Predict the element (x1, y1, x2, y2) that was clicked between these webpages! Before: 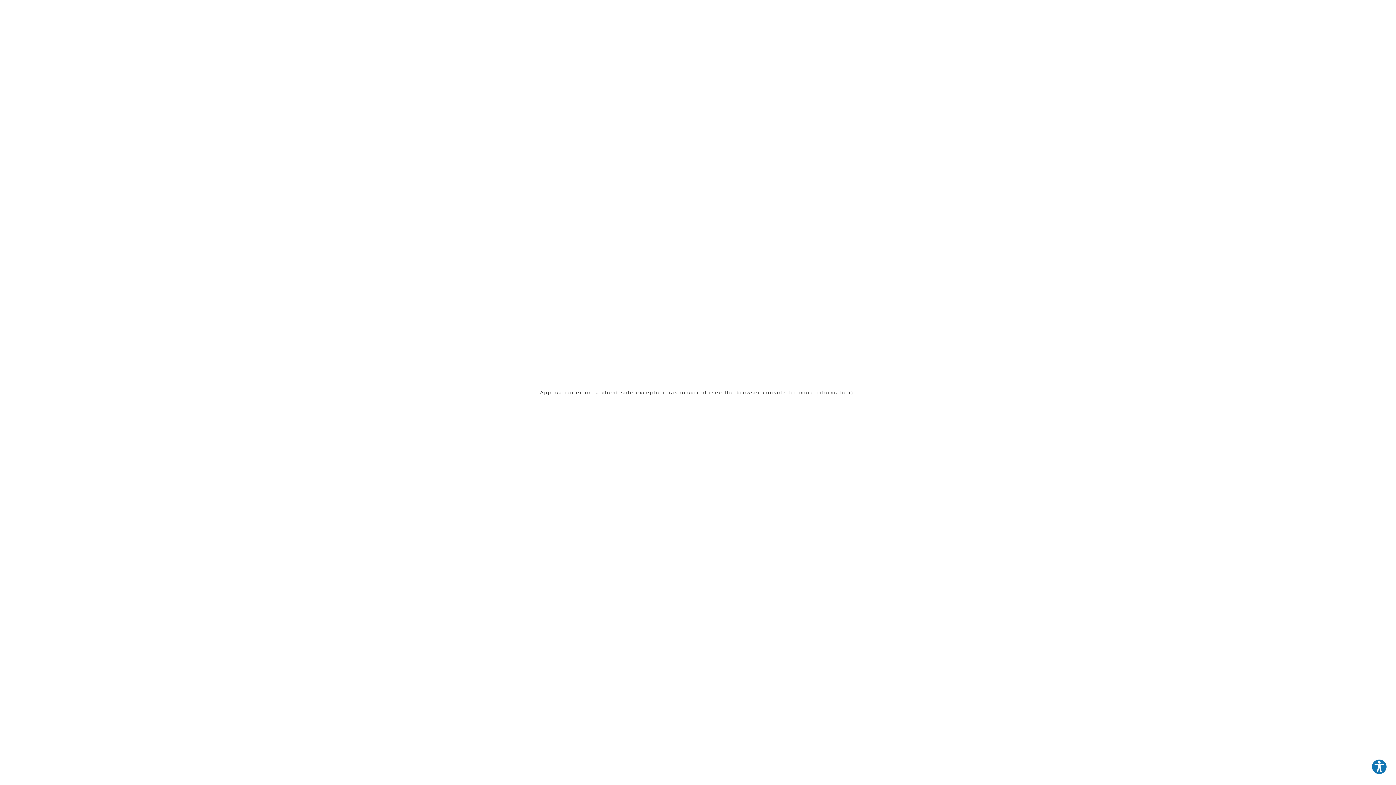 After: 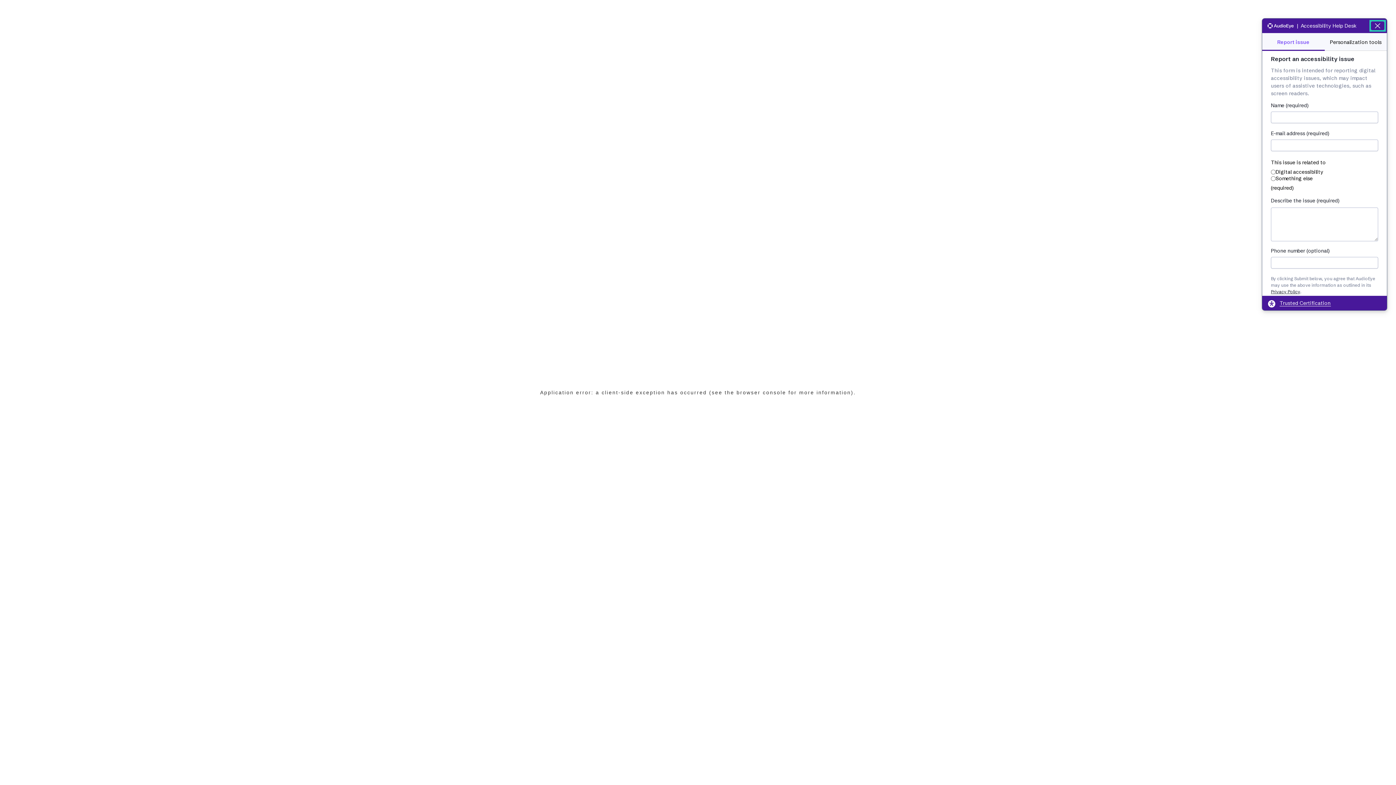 Action: label: Explore your accessibility options bbox: (1371, 759, 1387, 775)